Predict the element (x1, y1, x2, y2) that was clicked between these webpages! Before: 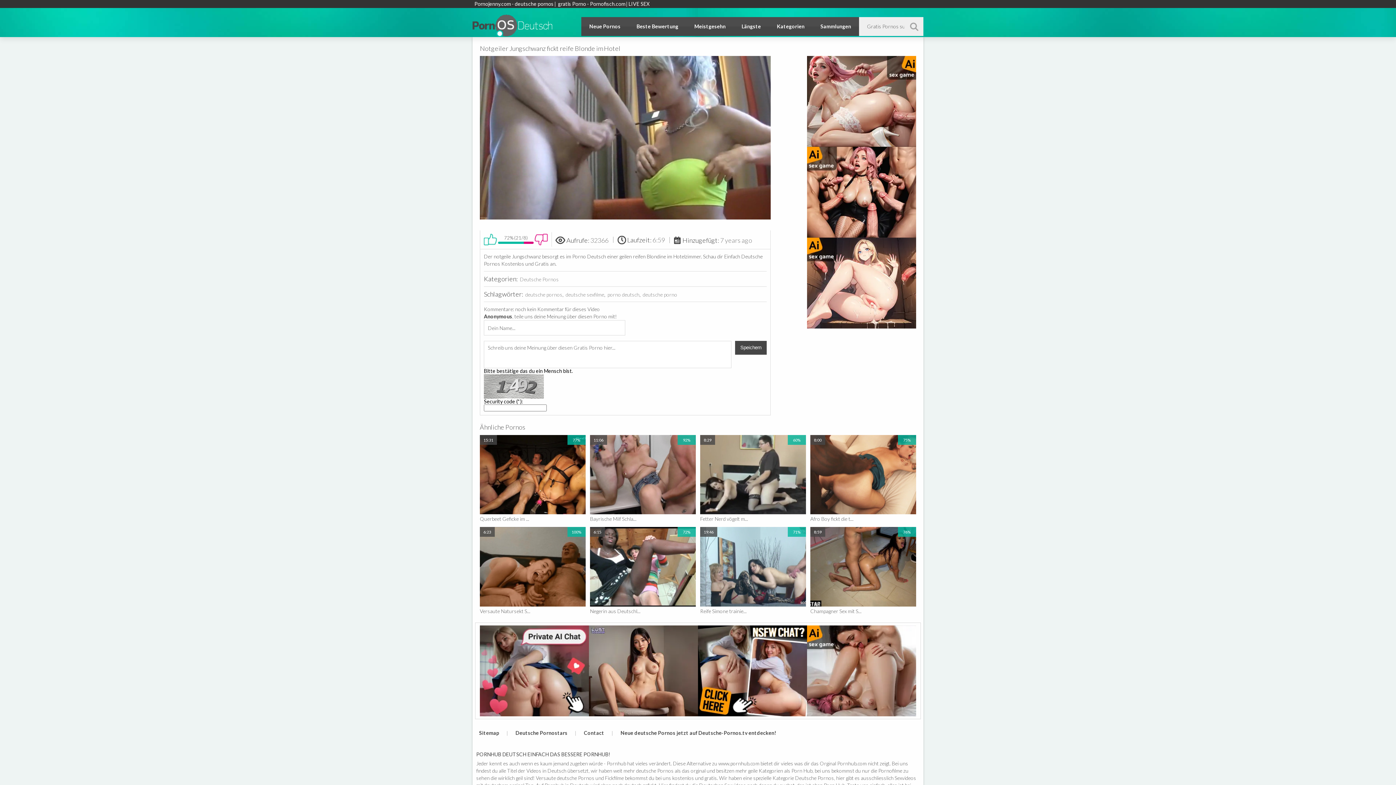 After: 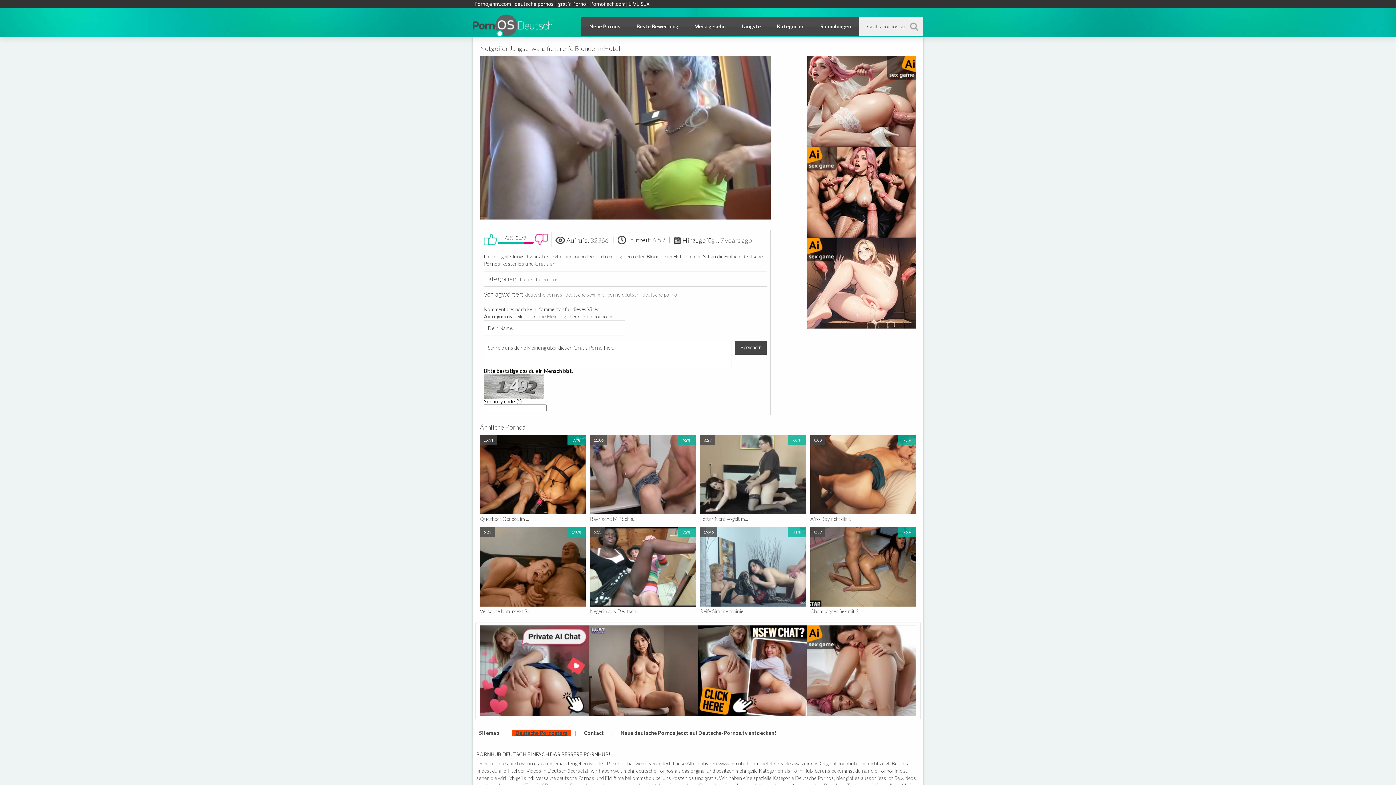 Action: bbox: (512, 728, 571, 738) label: Deutsche Pornostars